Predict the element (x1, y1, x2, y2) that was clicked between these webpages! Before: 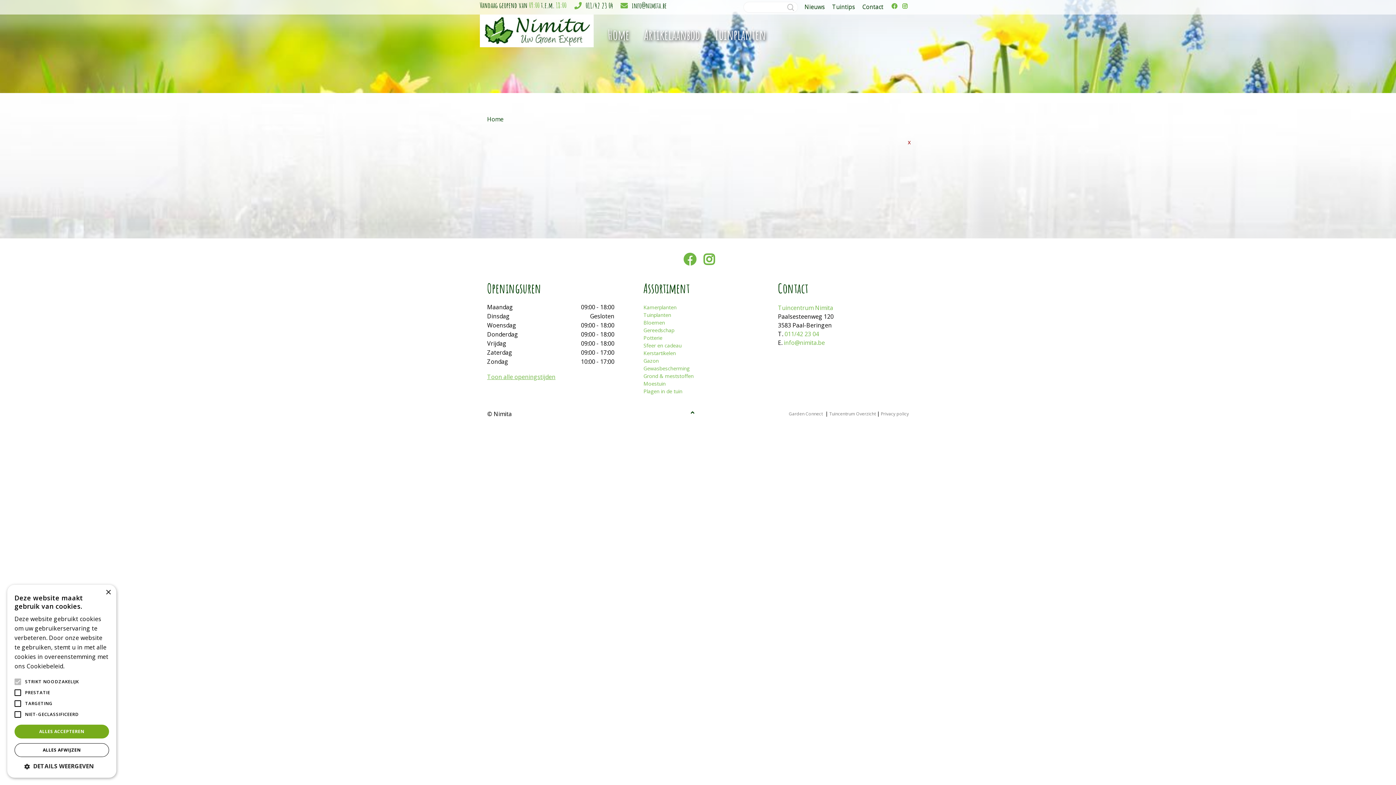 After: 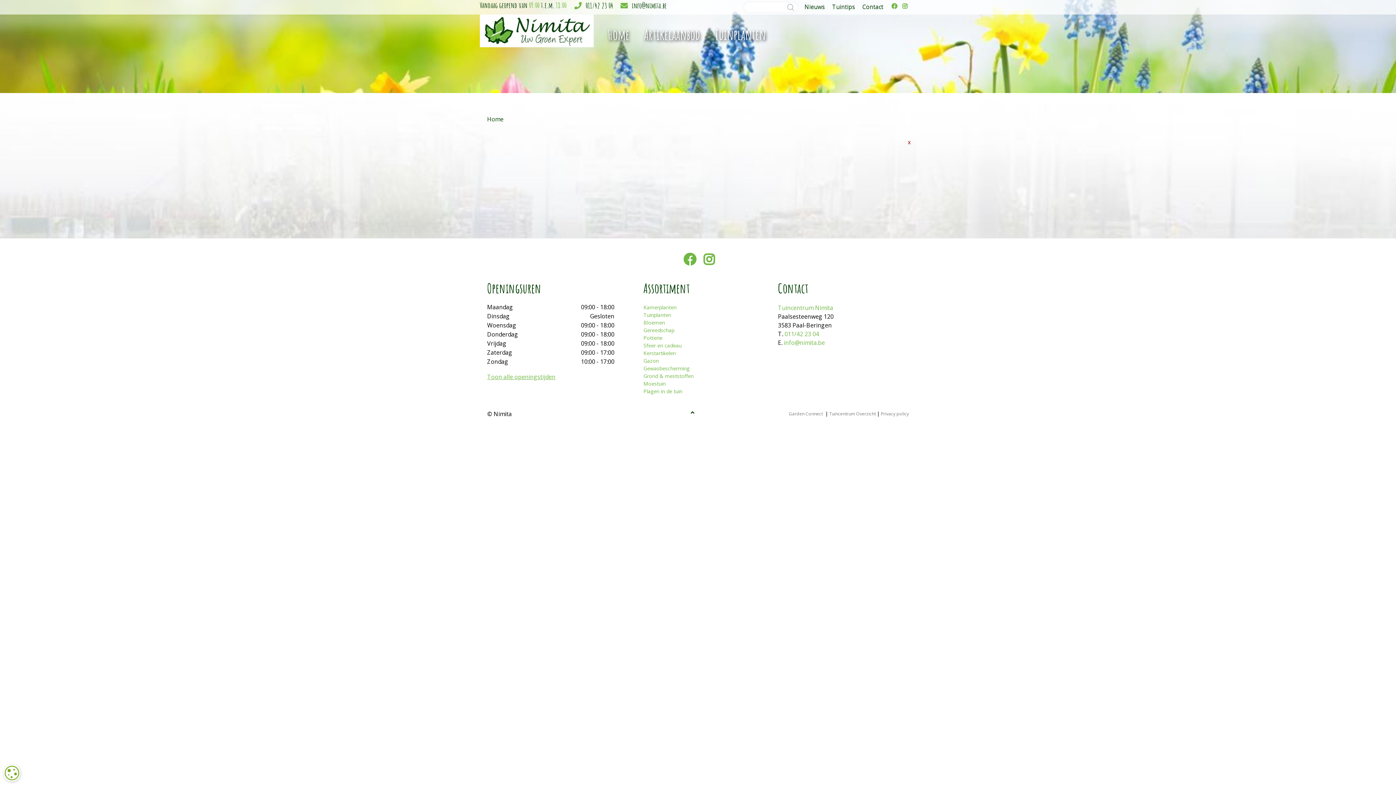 Action: bbox: (14, 743, 109, 757) label: ALLES AFWIJZEN